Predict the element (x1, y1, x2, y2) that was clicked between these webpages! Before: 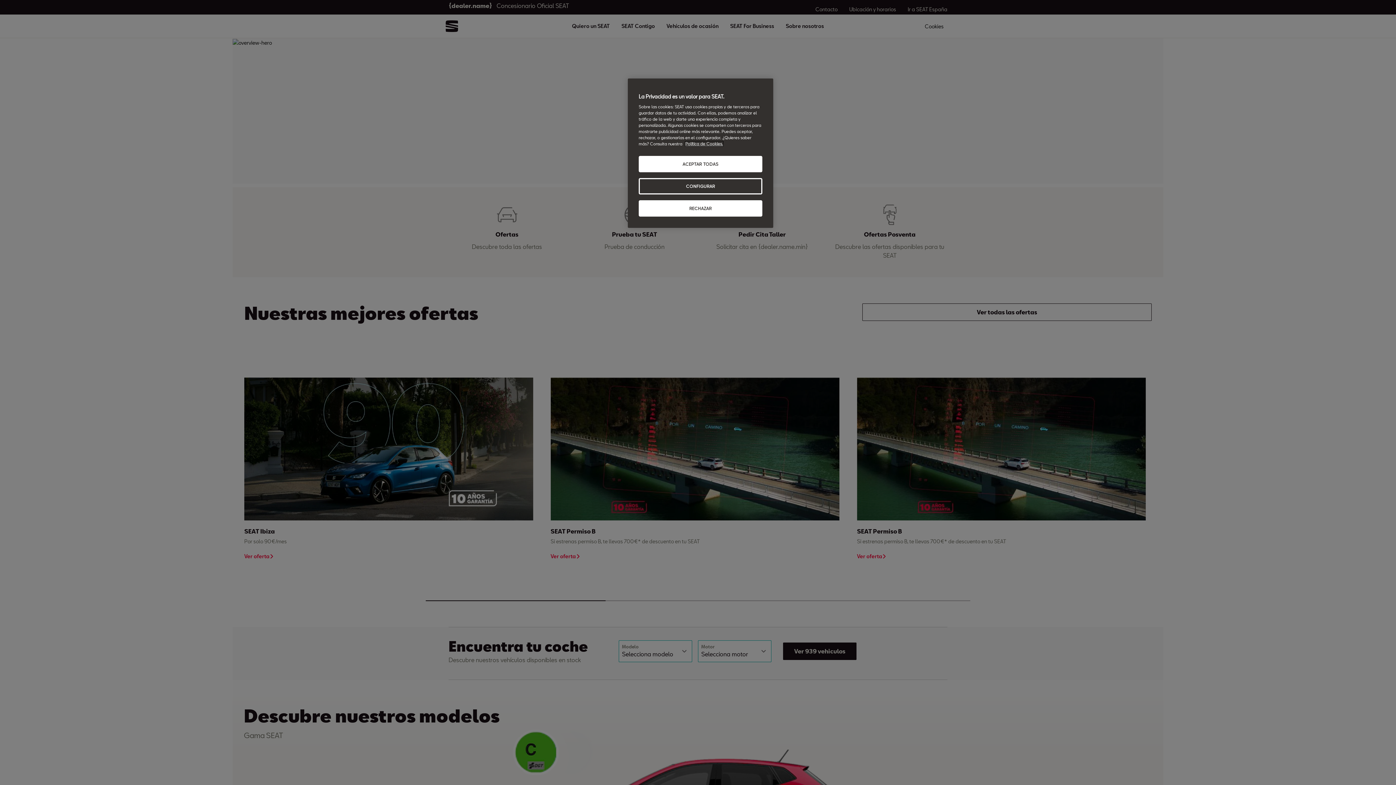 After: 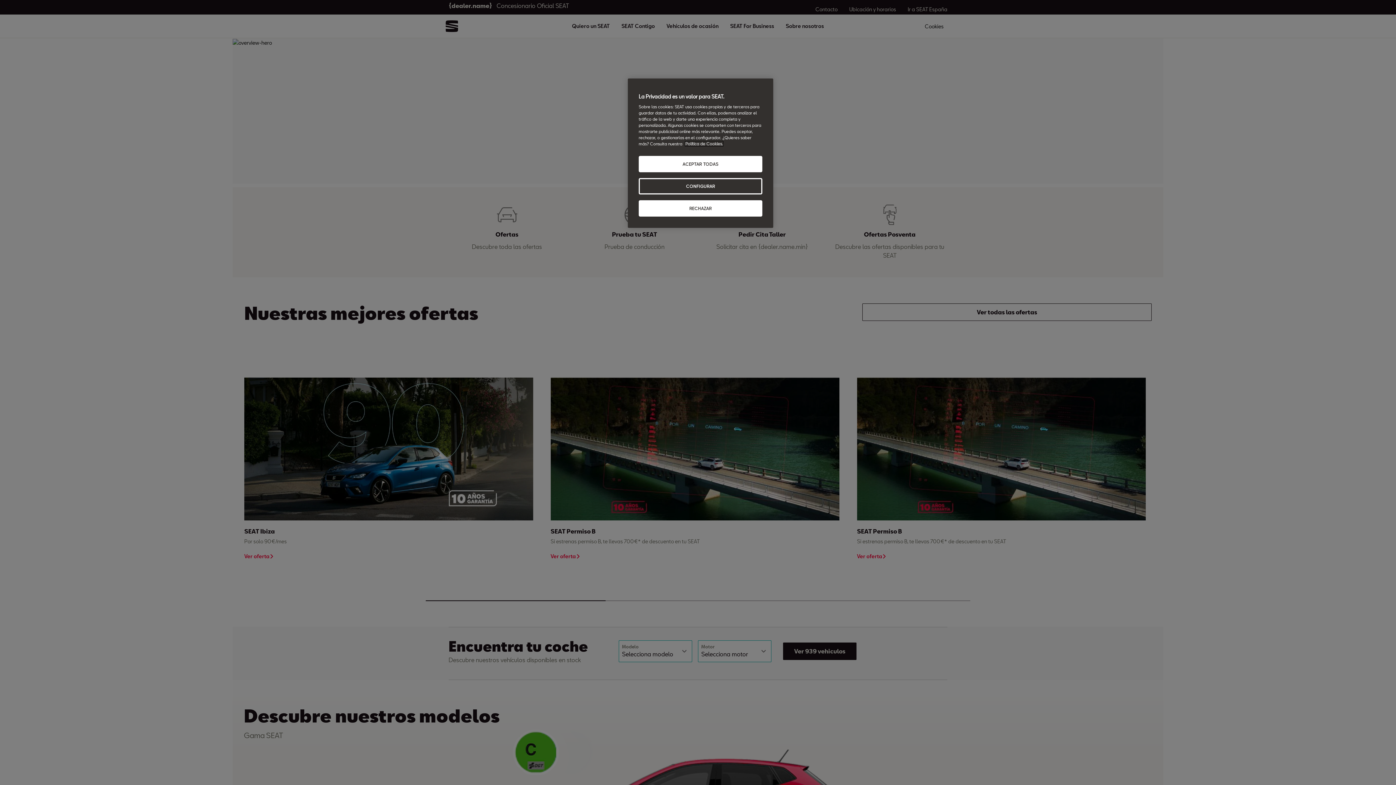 Action: bbox: (685, 141, 723, 146) label: Más información sobre su privacidad, abrir una nueva ventana